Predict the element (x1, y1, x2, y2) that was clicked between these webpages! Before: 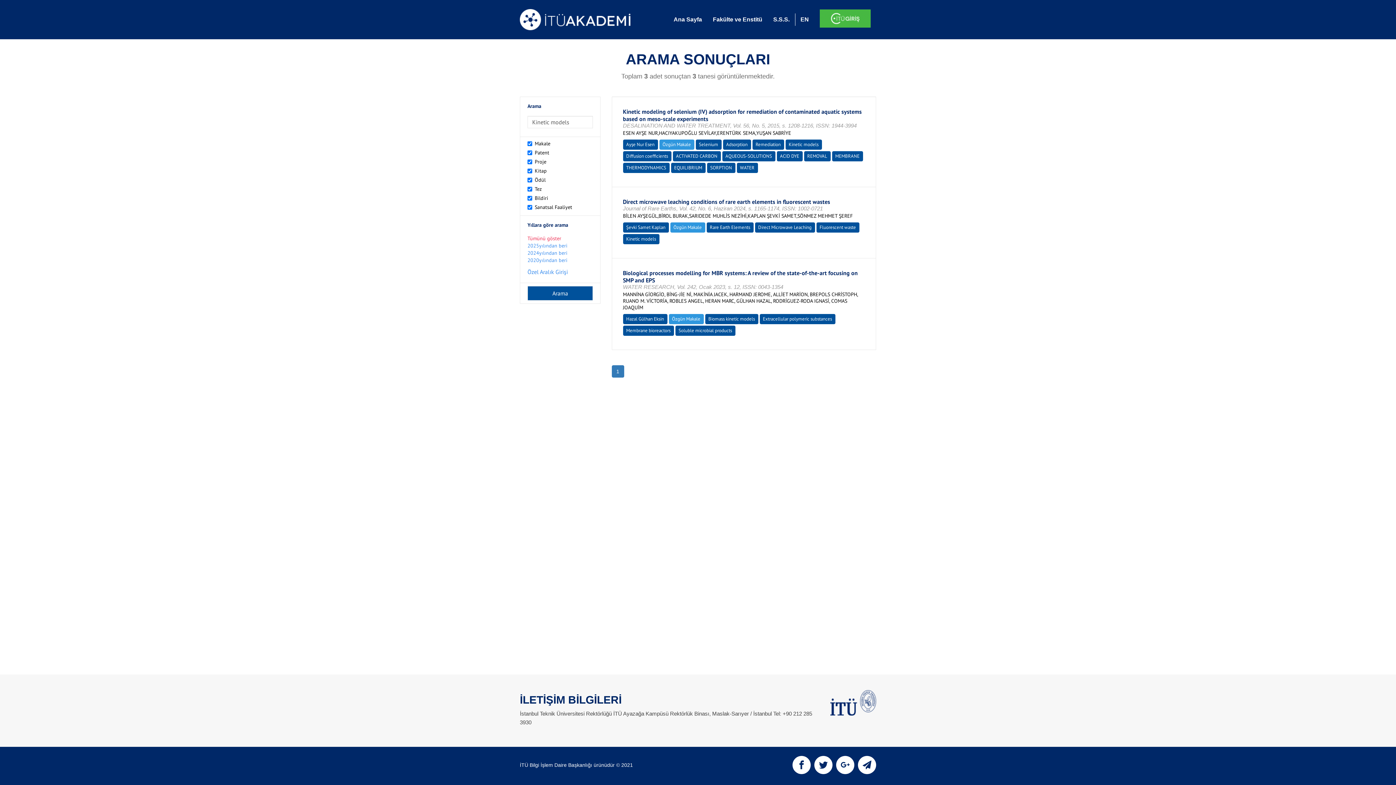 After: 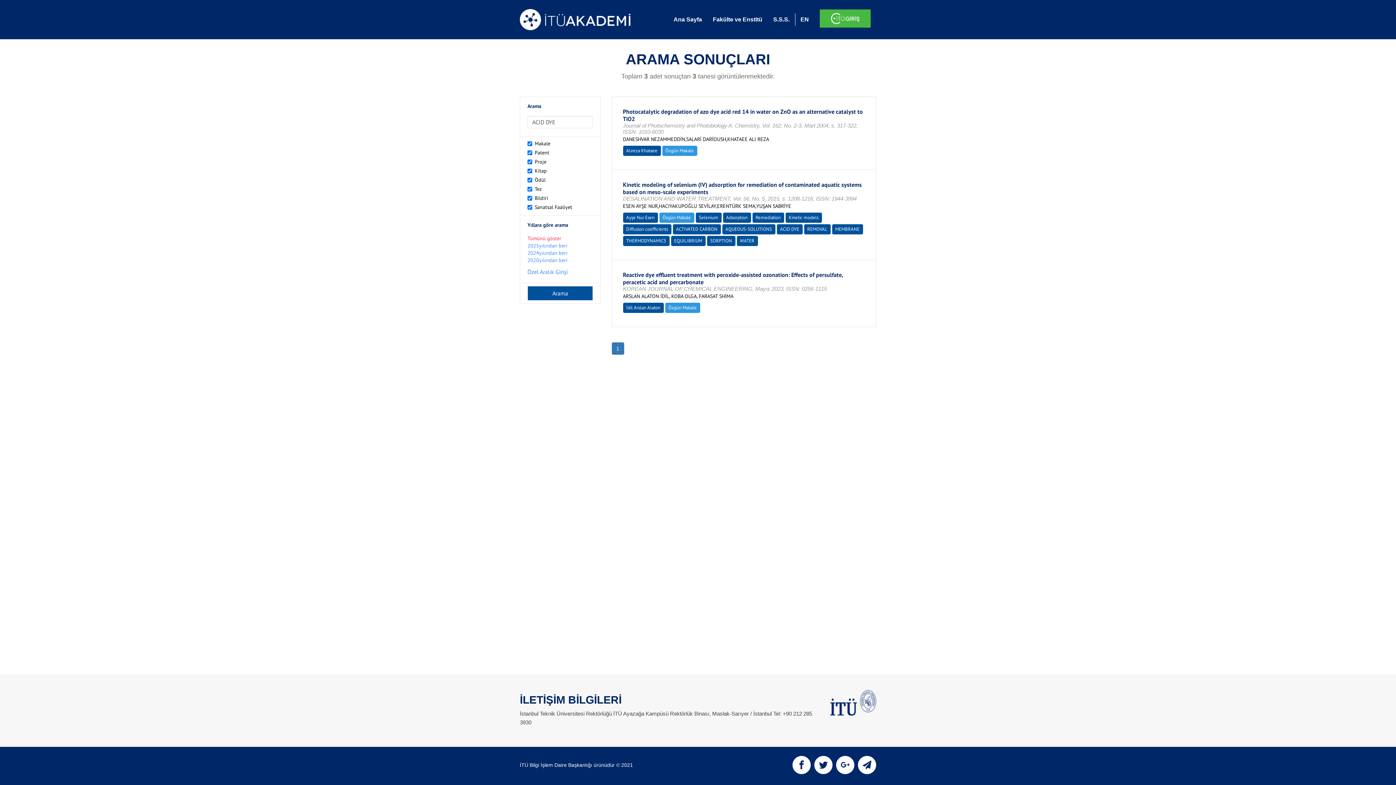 Action: label: ACID DYE bbox: (780, 153, 799, 159)